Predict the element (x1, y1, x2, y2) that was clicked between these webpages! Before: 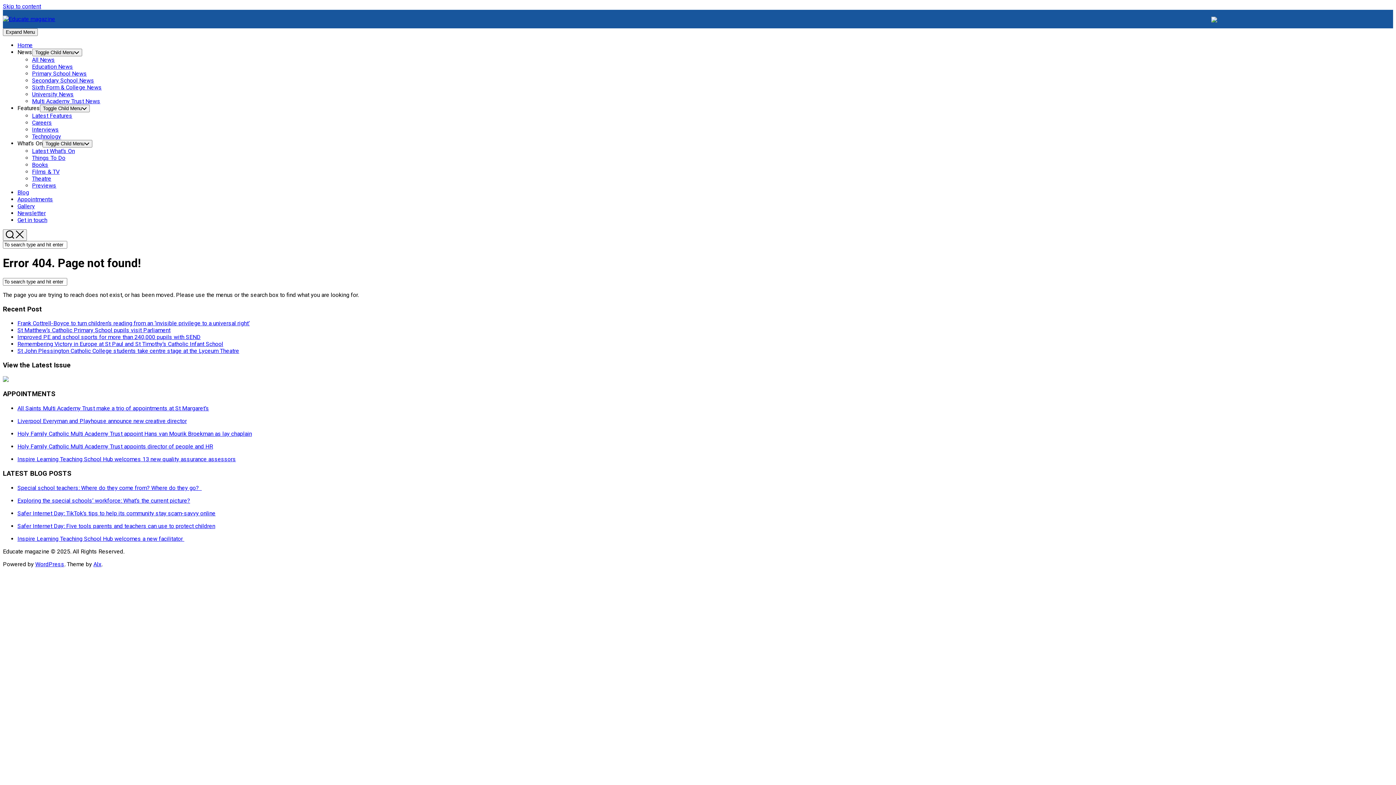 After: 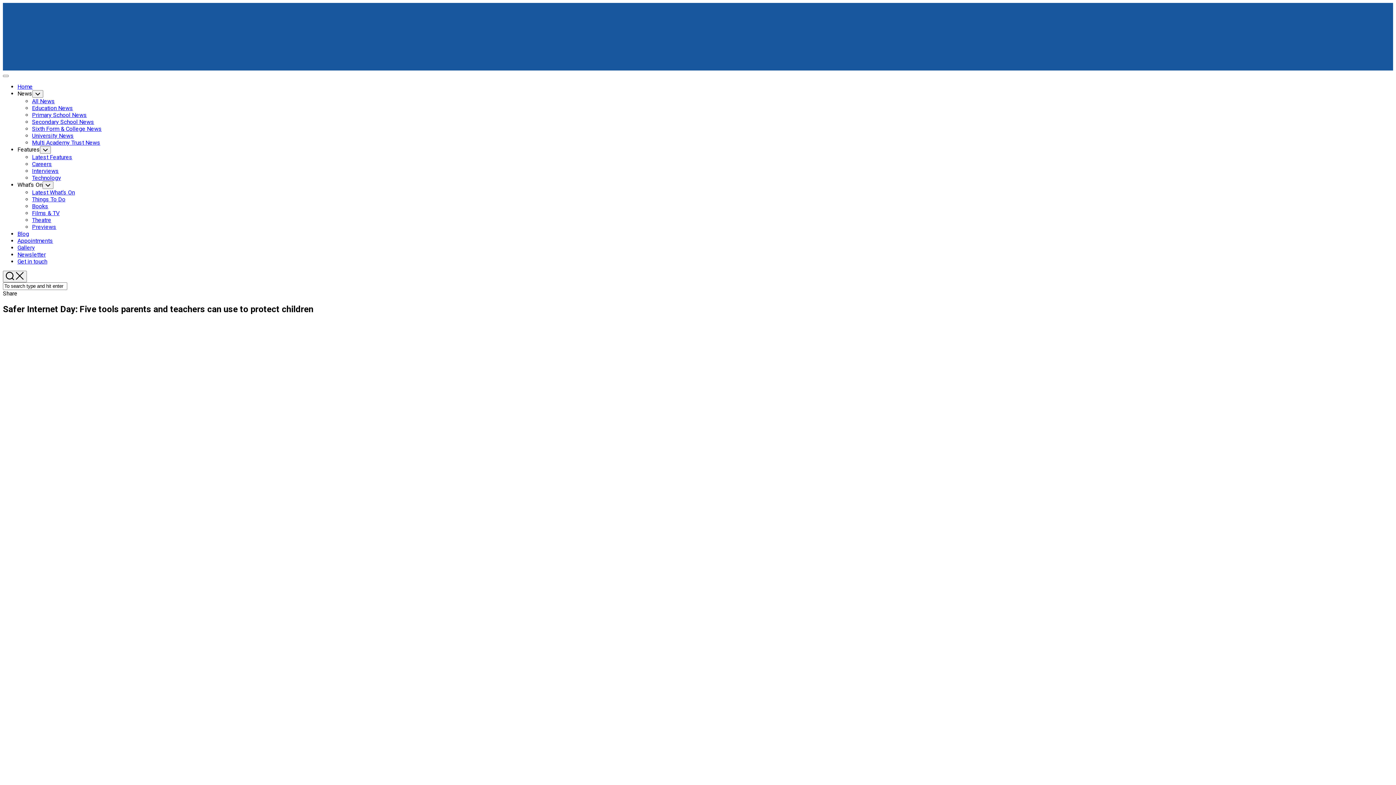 Action: label: Safer Internet Day: Five tools parents and teachers can use to protect children bbox: (17, 522, 215, 529)